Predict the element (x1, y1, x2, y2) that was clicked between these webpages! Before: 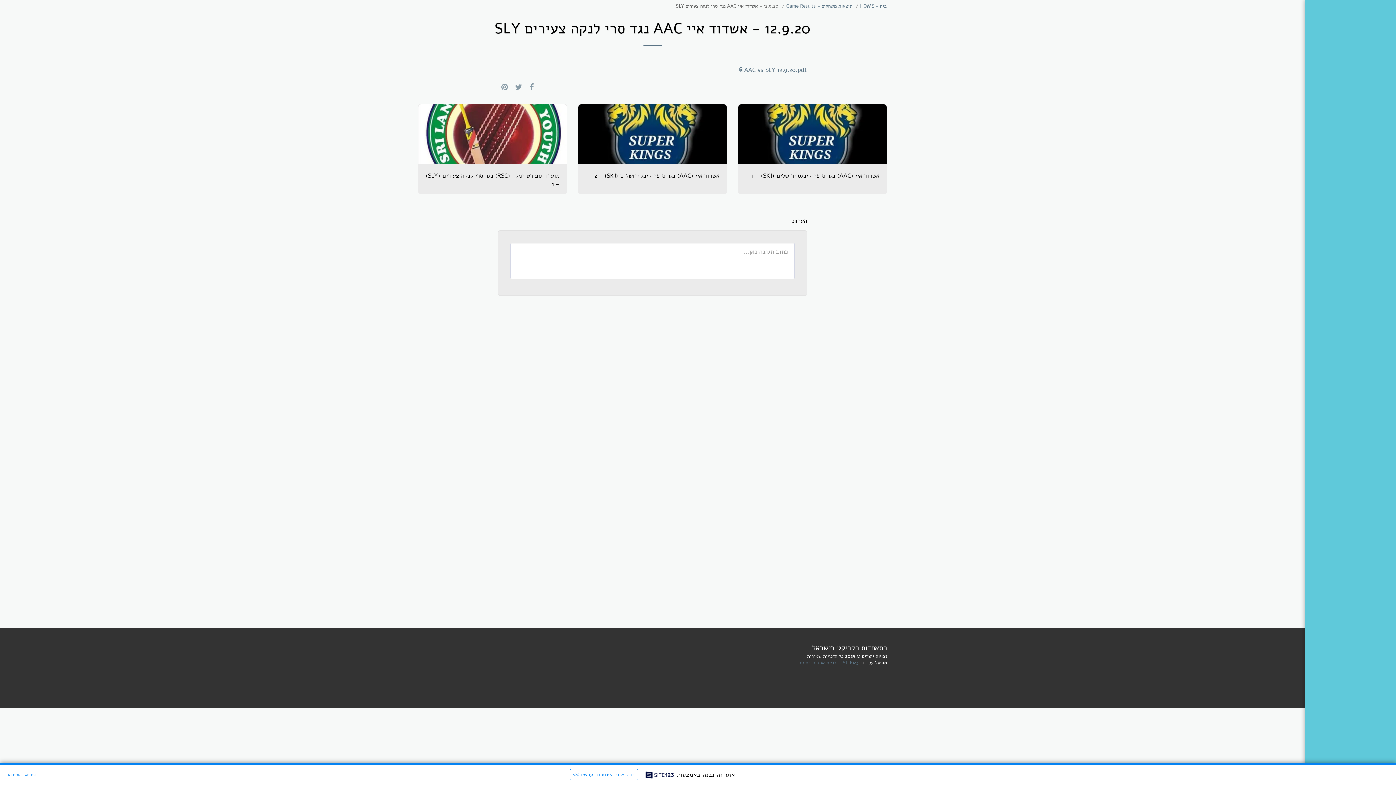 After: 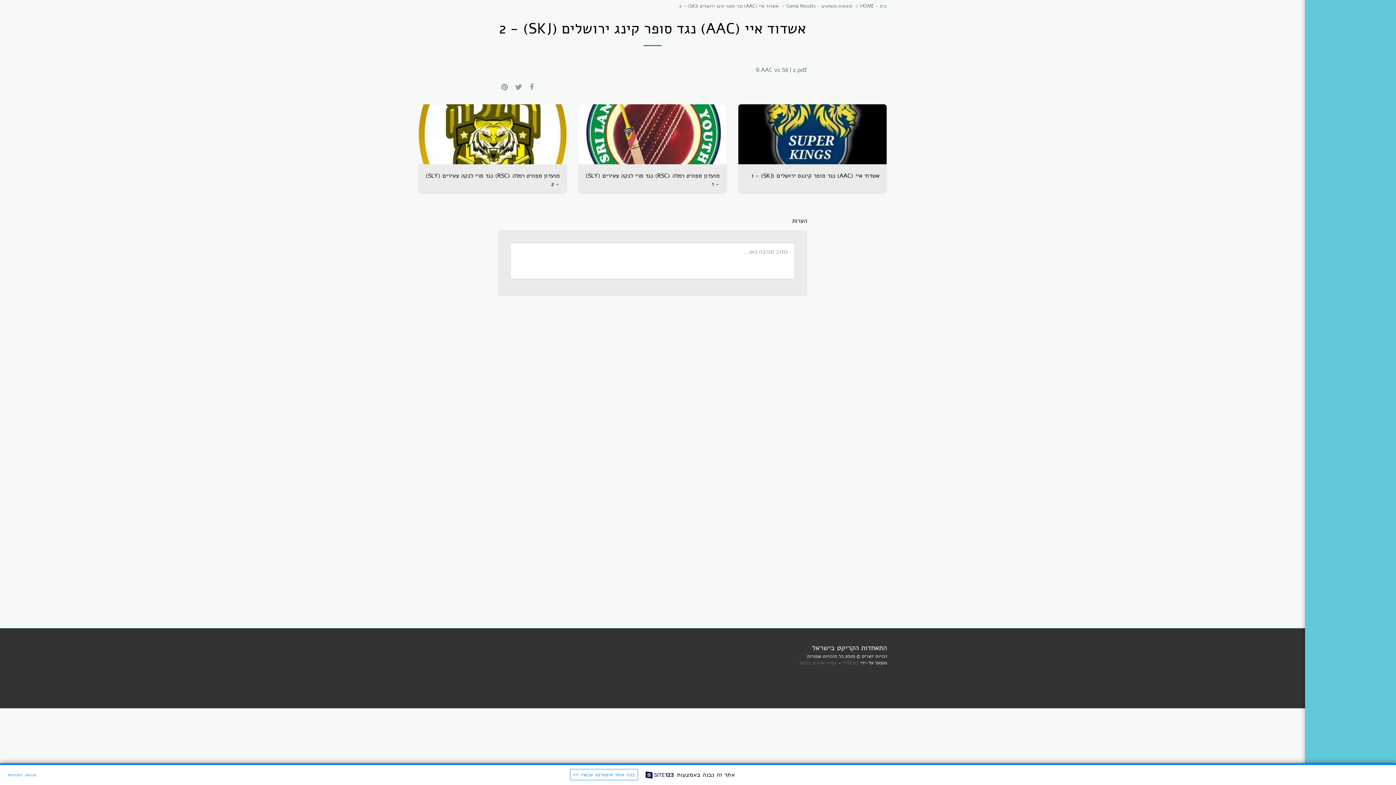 Action: label: אשדוד איי (AAC) נגד סופר קינג ירושלים (SKJ) - 2 bbox: (594, 171, 719, 179)